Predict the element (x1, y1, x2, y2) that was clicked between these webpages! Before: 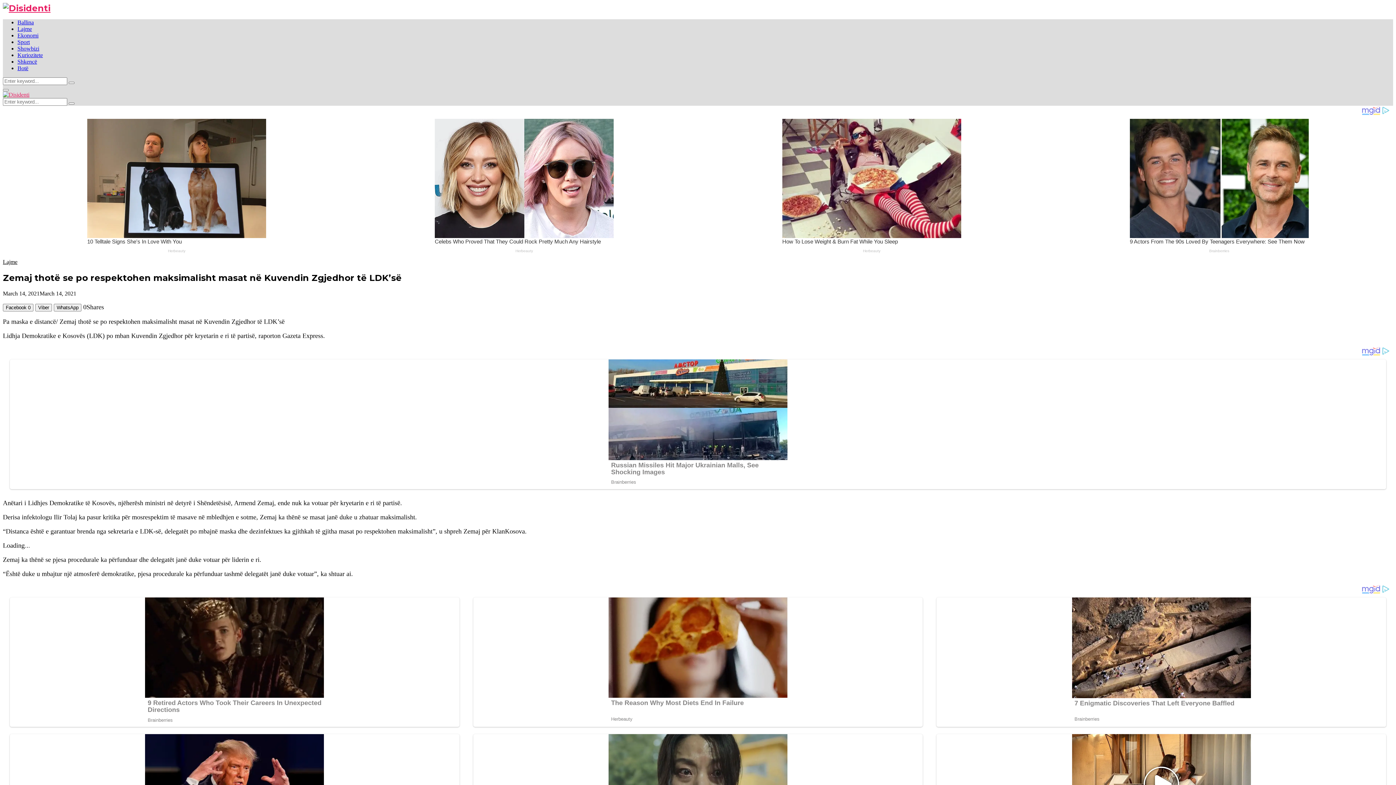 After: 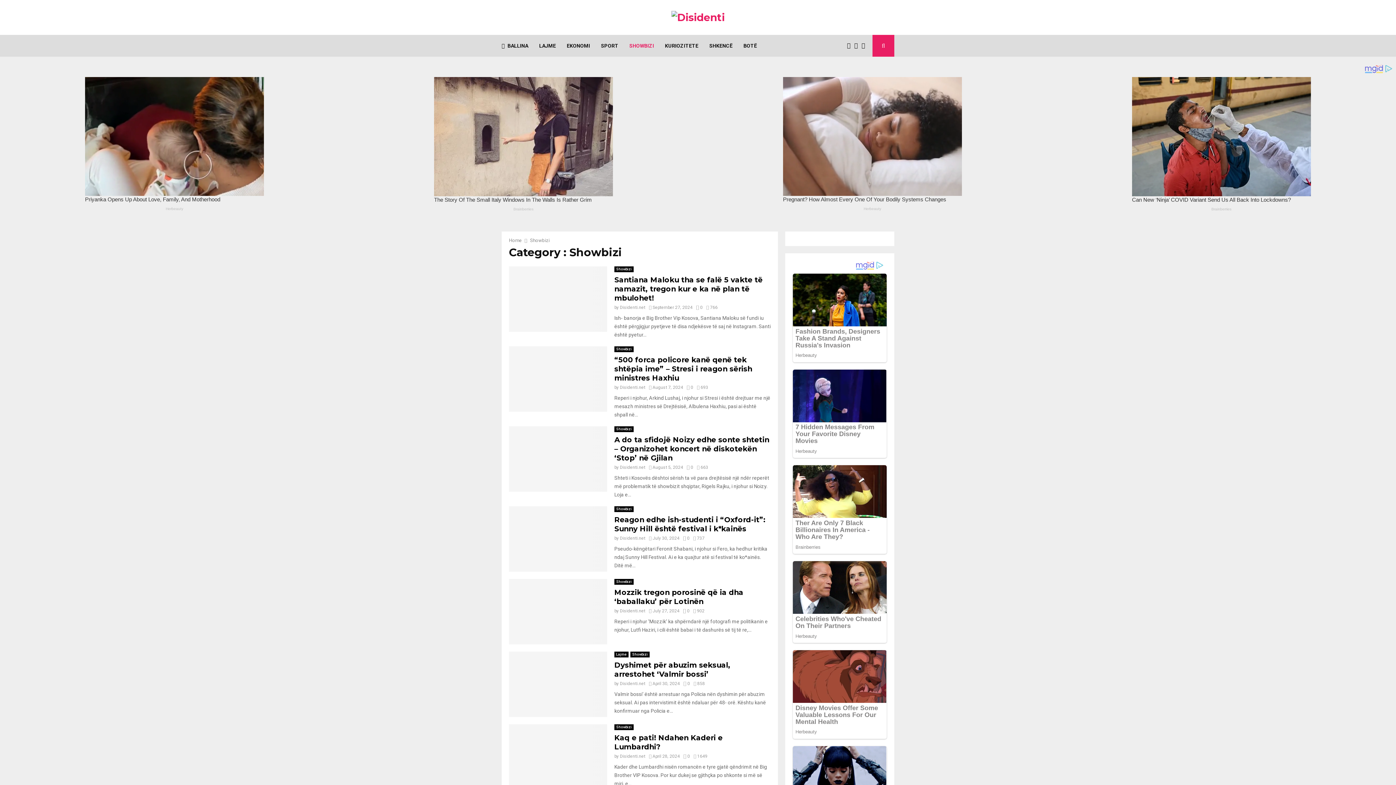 Action: bbox: (17, 45, 39, 51) label: Showbizi